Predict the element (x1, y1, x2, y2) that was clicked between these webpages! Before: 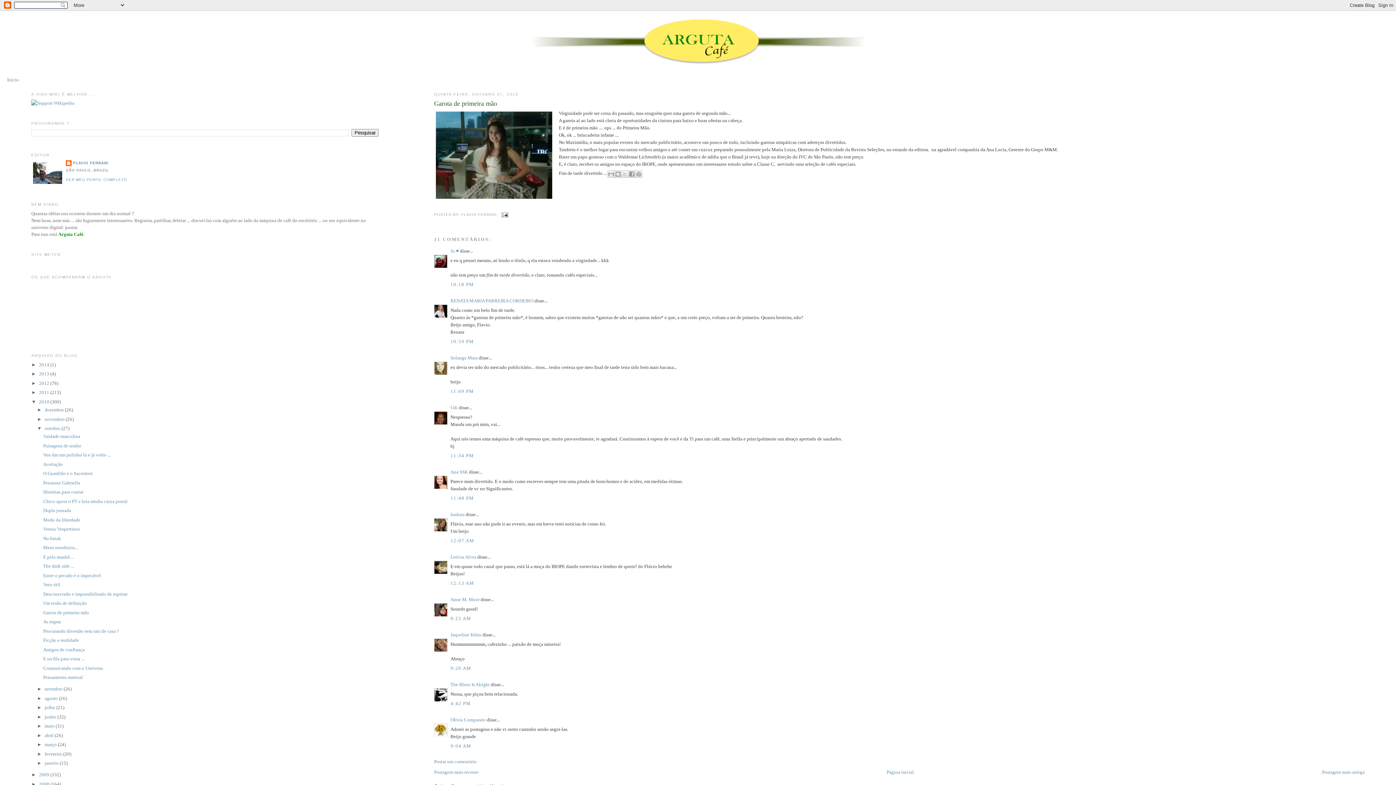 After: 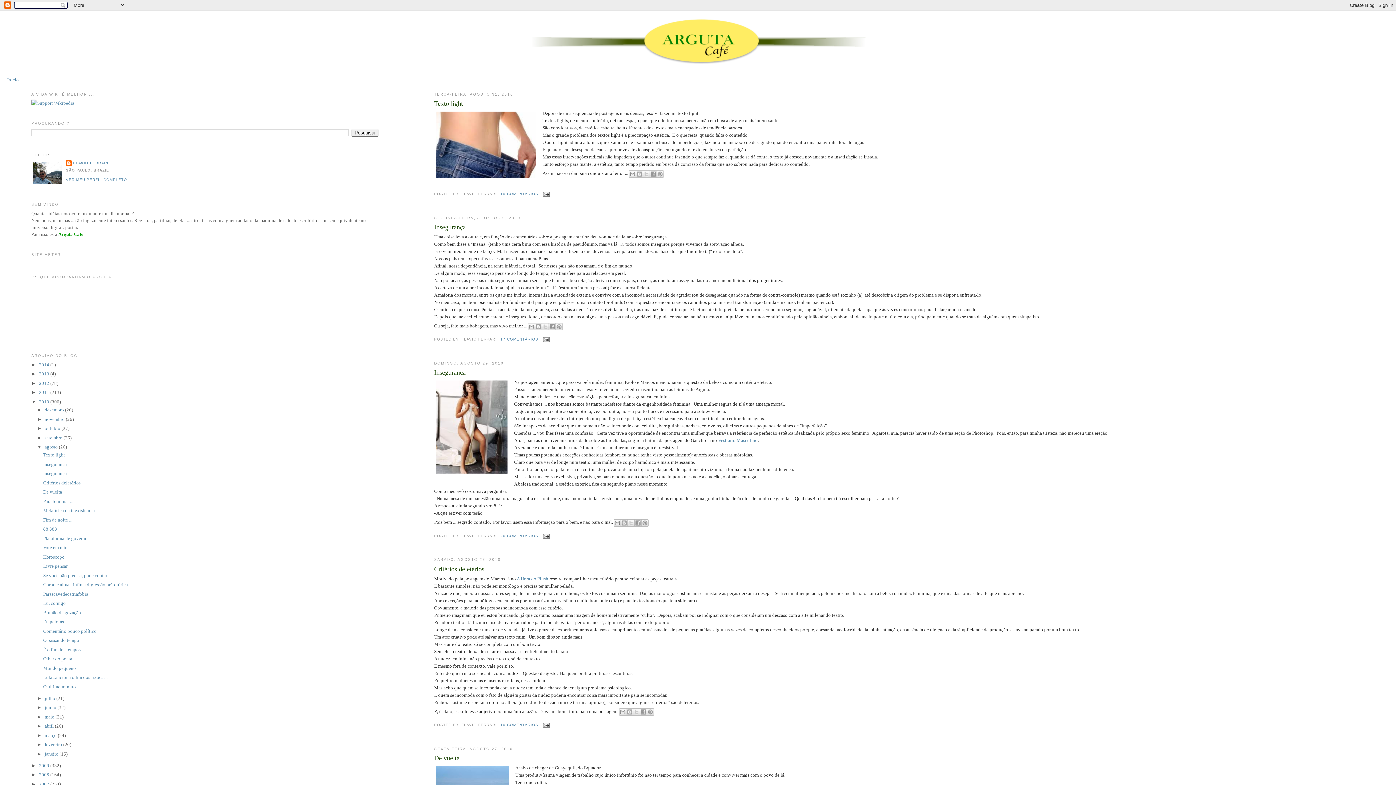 Action: bbox: (44, 695, 58, 701) label: agosto 